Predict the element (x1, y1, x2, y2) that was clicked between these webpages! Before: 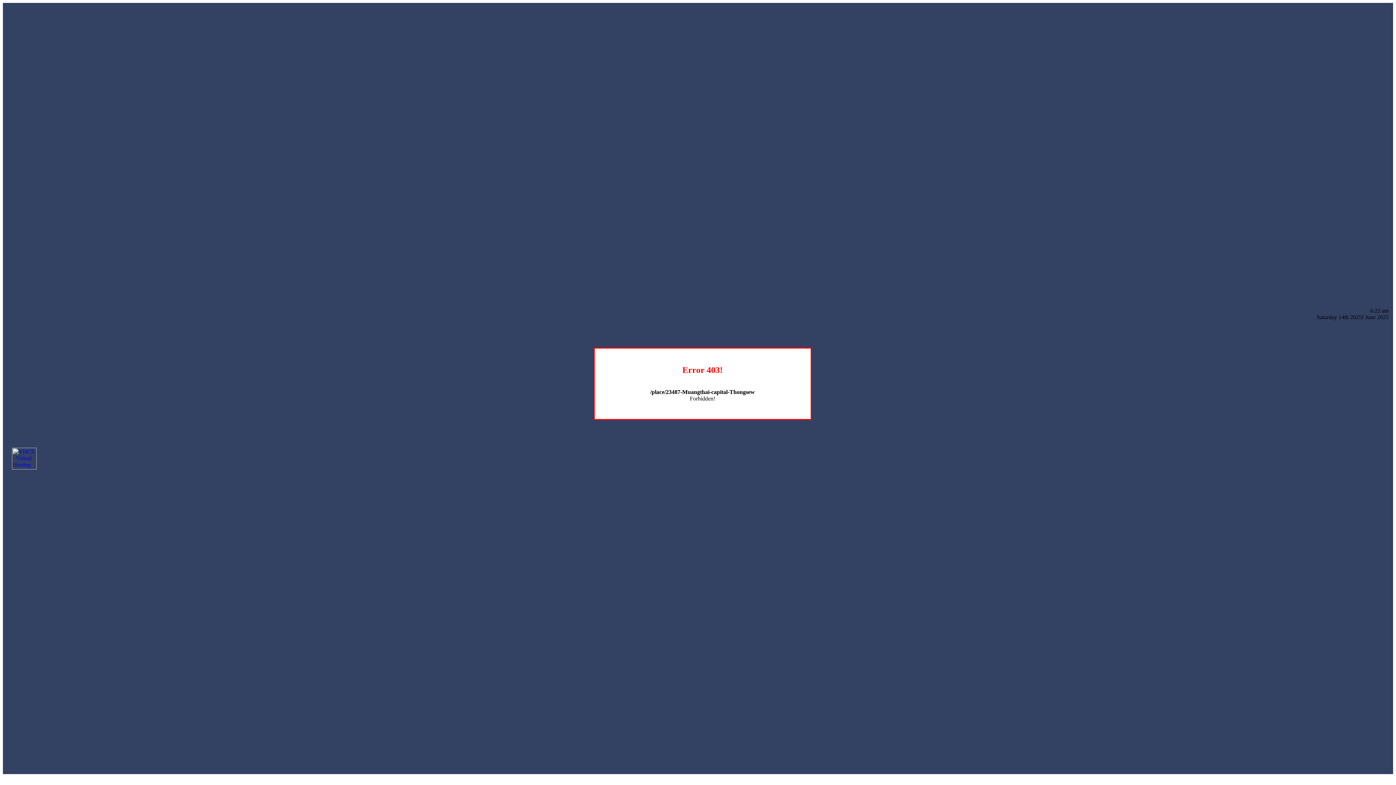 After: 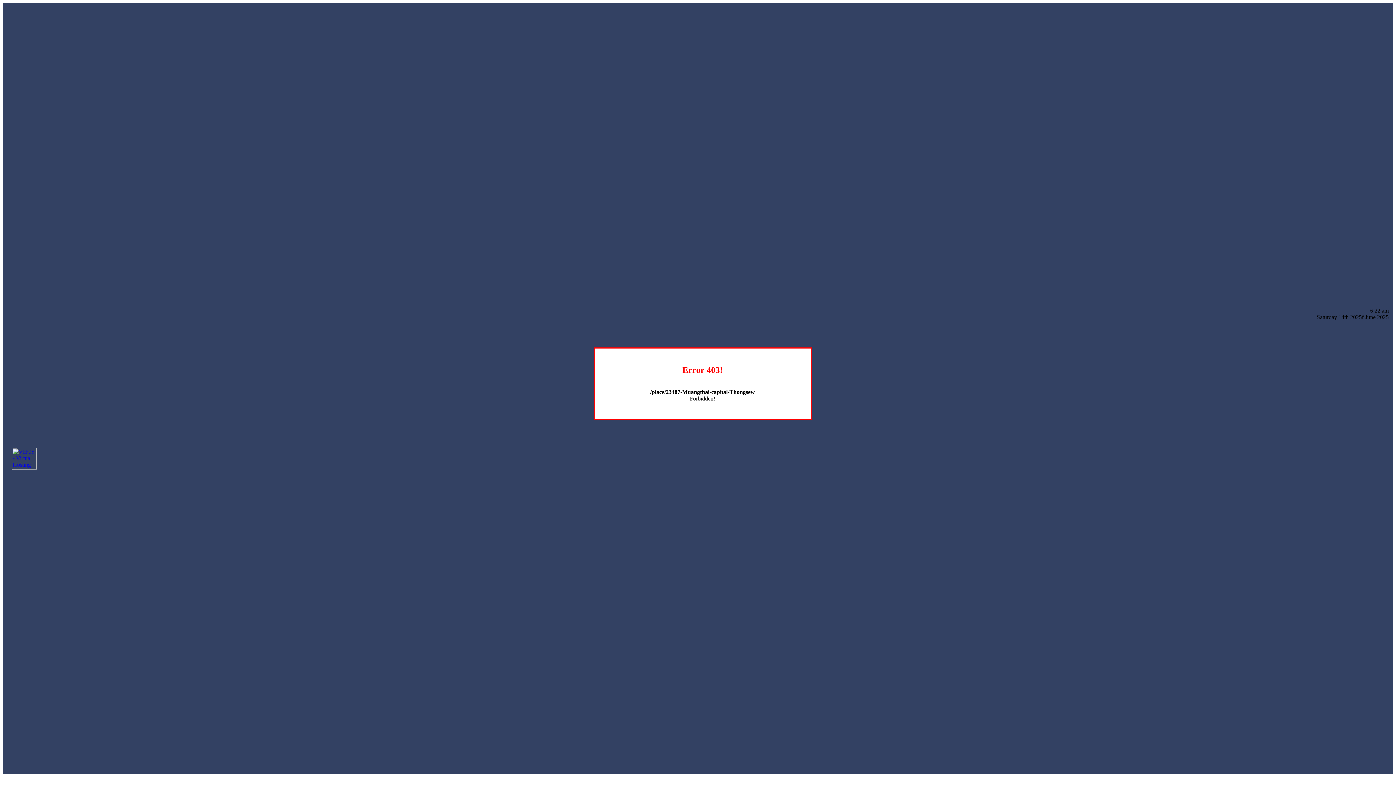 Action: bbox: (12, 464, 36, 470)